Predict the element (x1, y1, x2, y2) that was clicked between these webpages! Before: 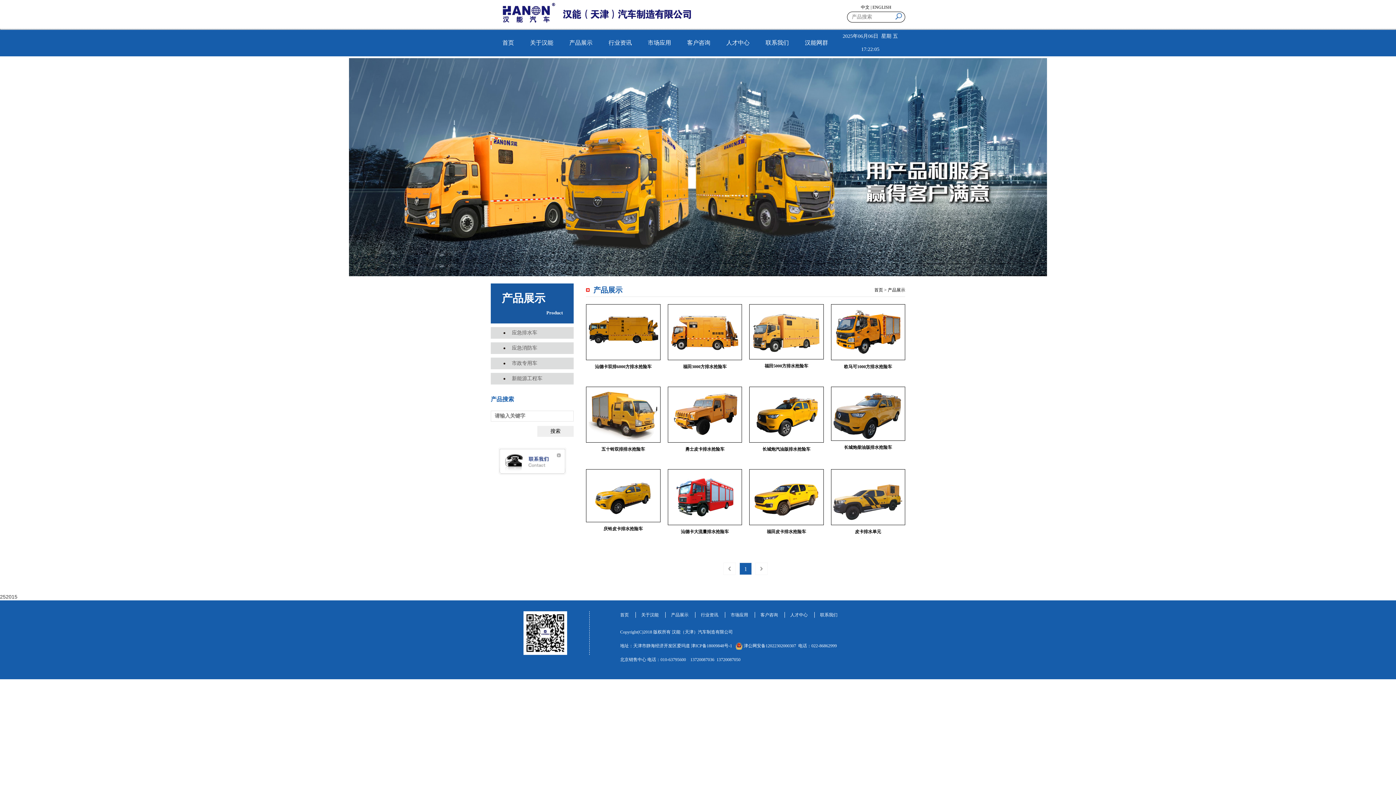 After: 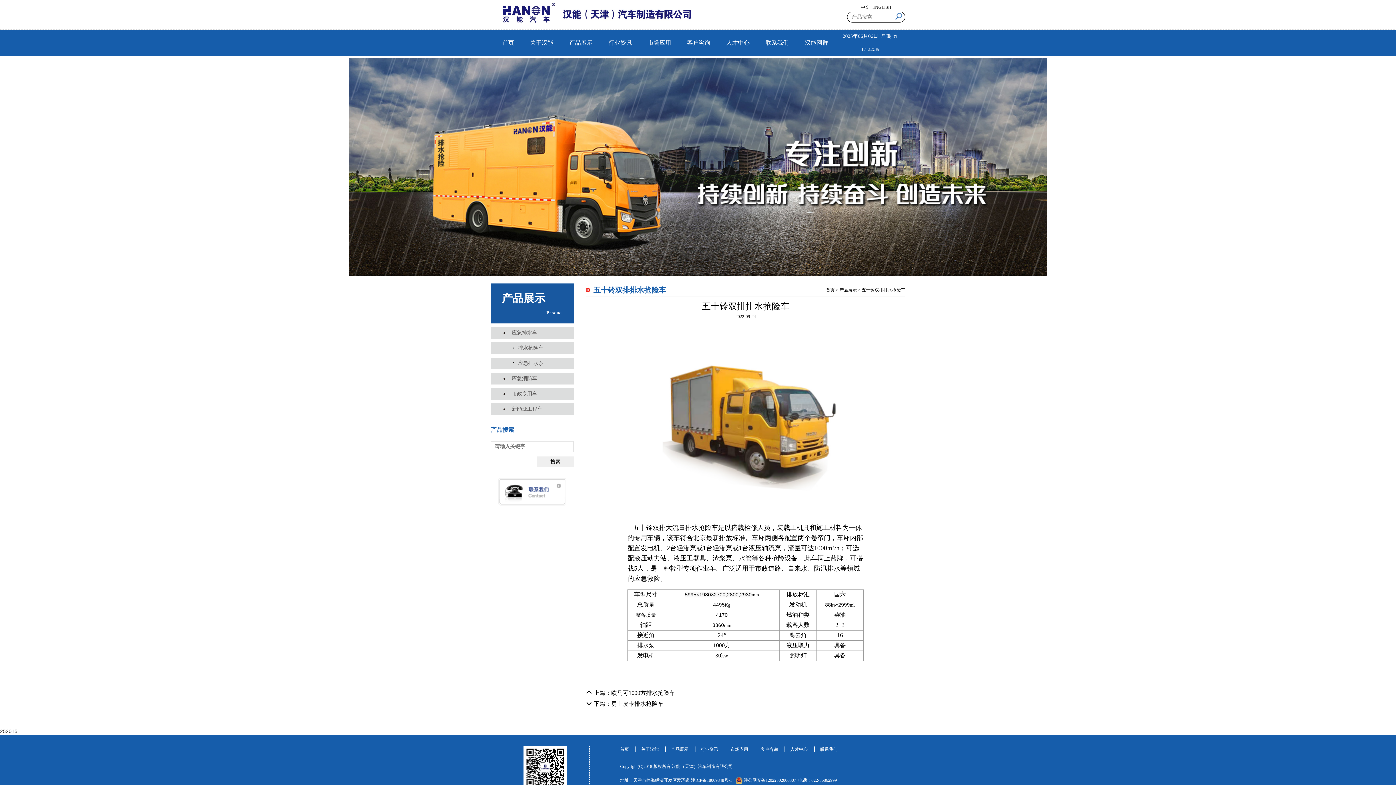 Action: label: 五十铃双排排水抢险车 bbox: (586, 411, 660, 455)